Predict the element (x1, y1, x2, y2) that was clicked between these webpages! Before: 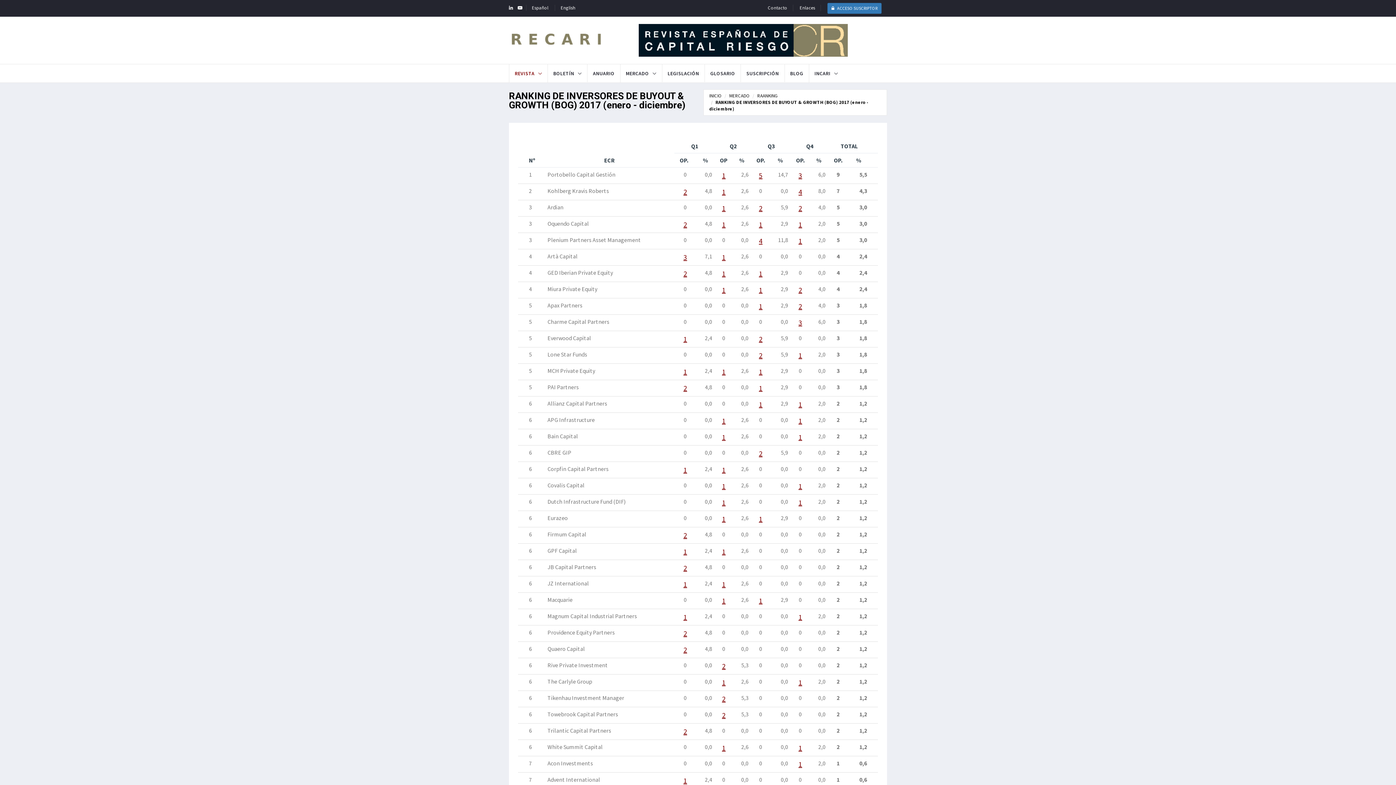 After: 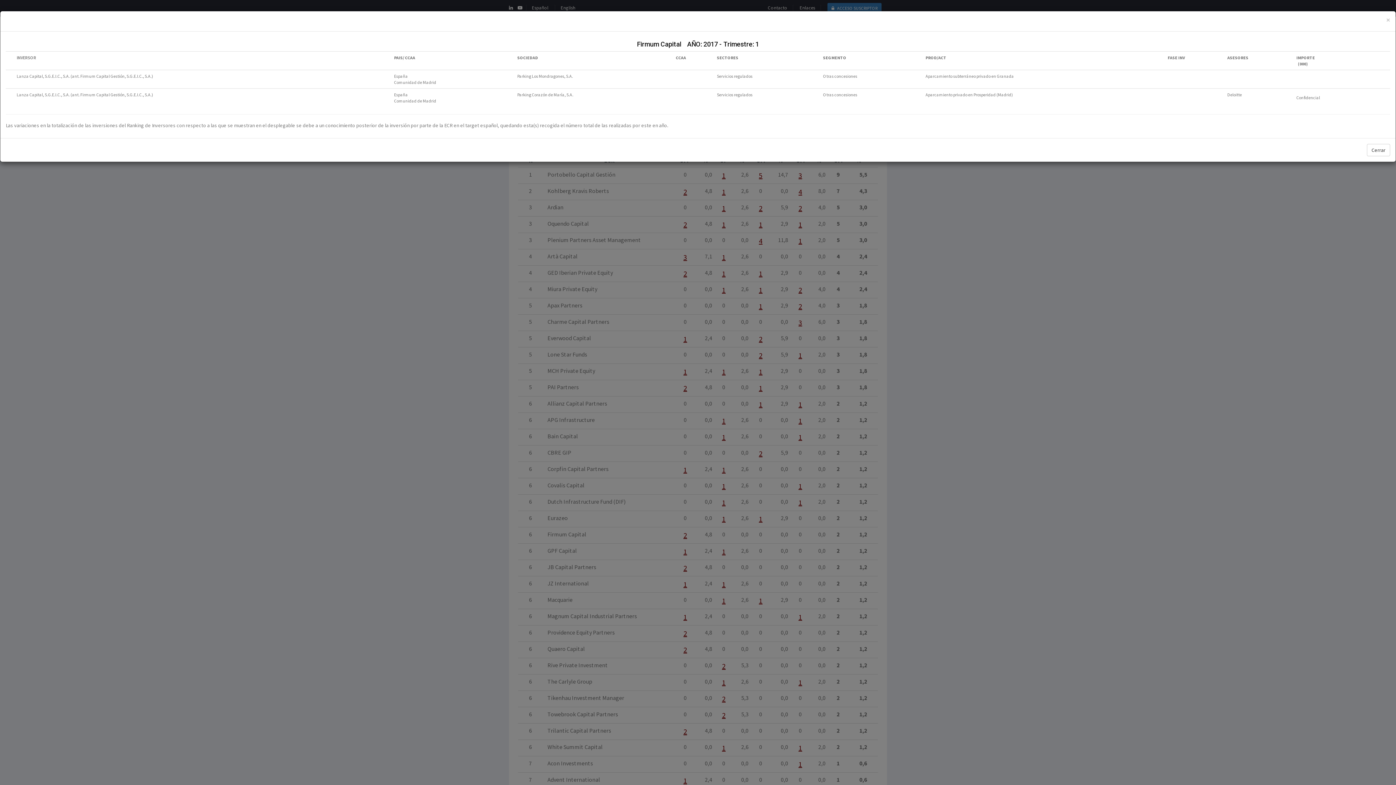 Action: bbox: (683, 530, 687, 540) label: 2